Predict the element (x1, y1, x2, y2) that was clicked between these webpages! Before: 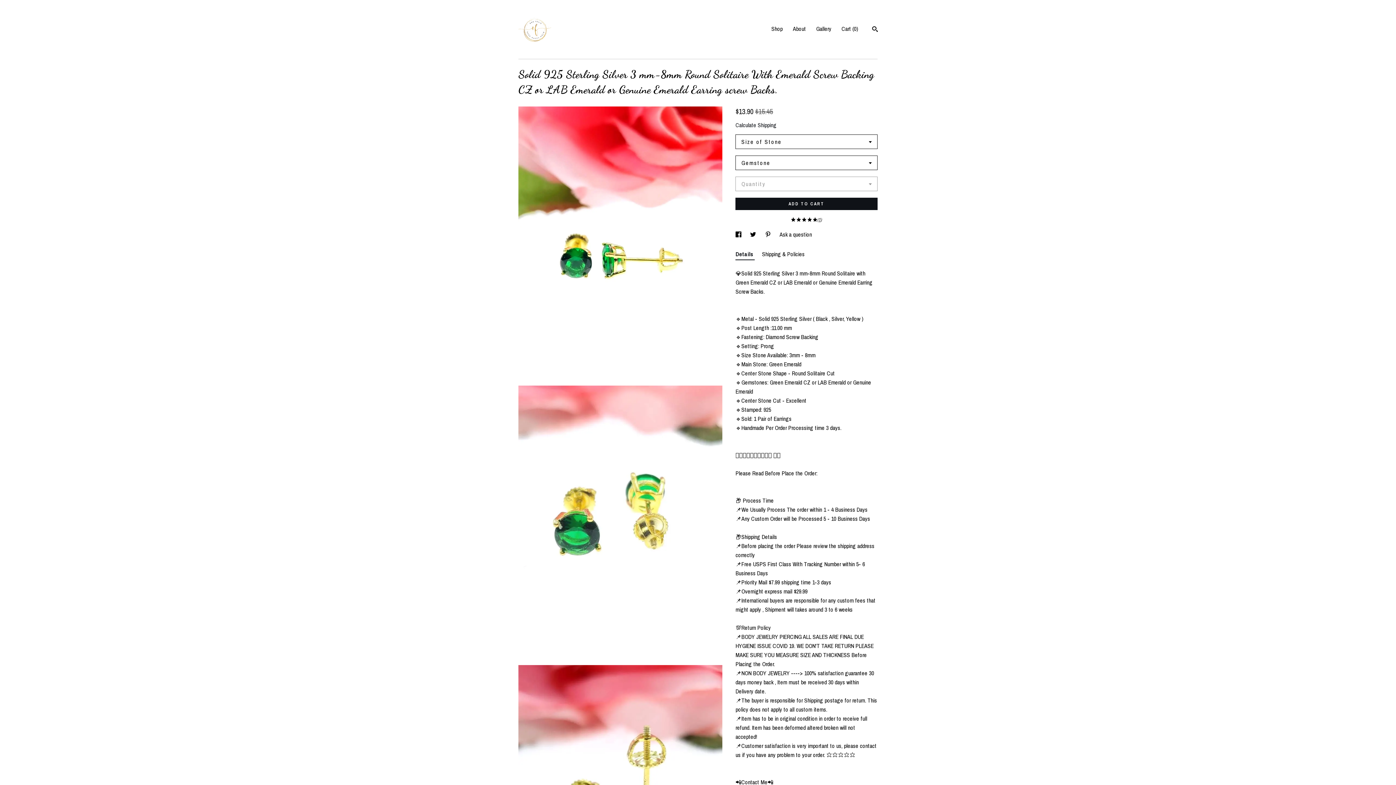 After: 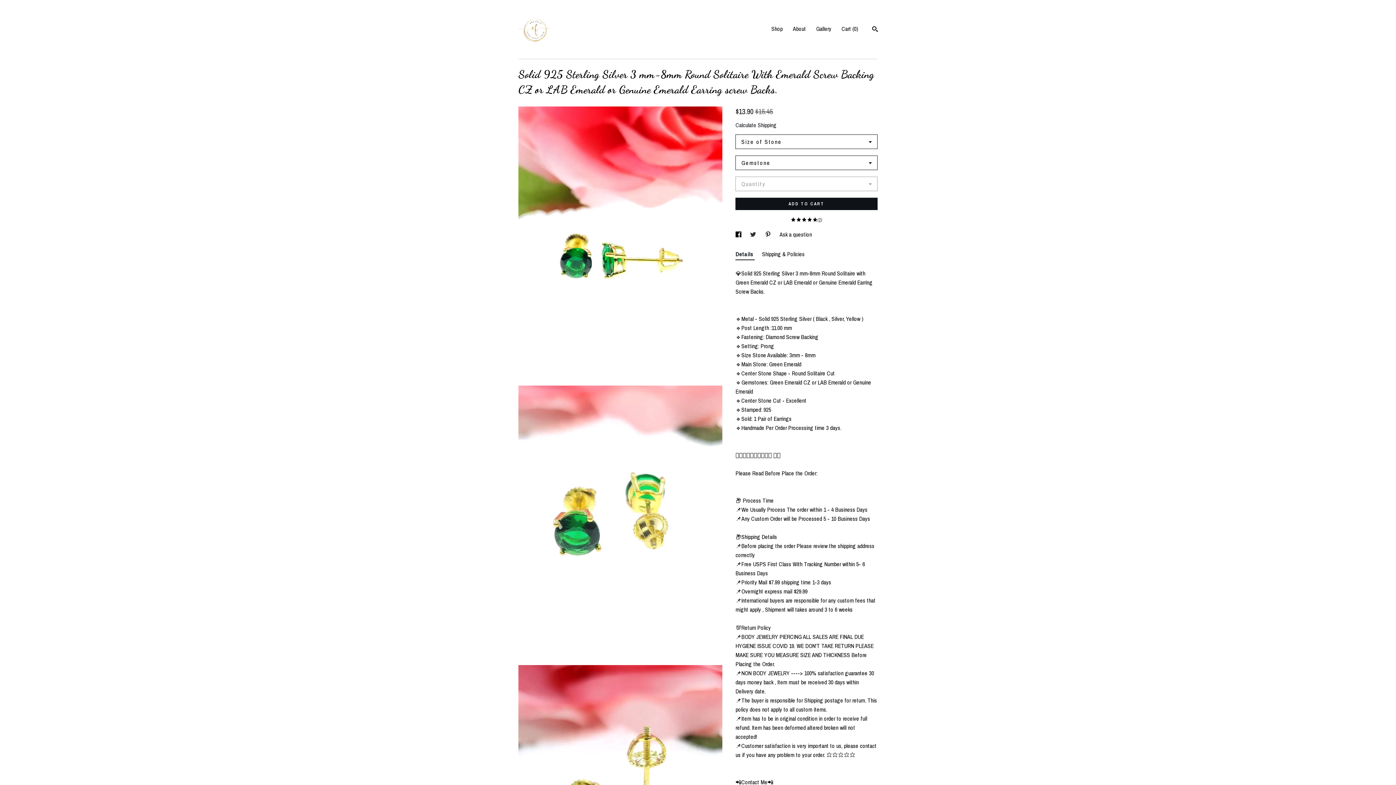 Action: bbox: (750, 230, 757, 238) label: social media share for  twitter